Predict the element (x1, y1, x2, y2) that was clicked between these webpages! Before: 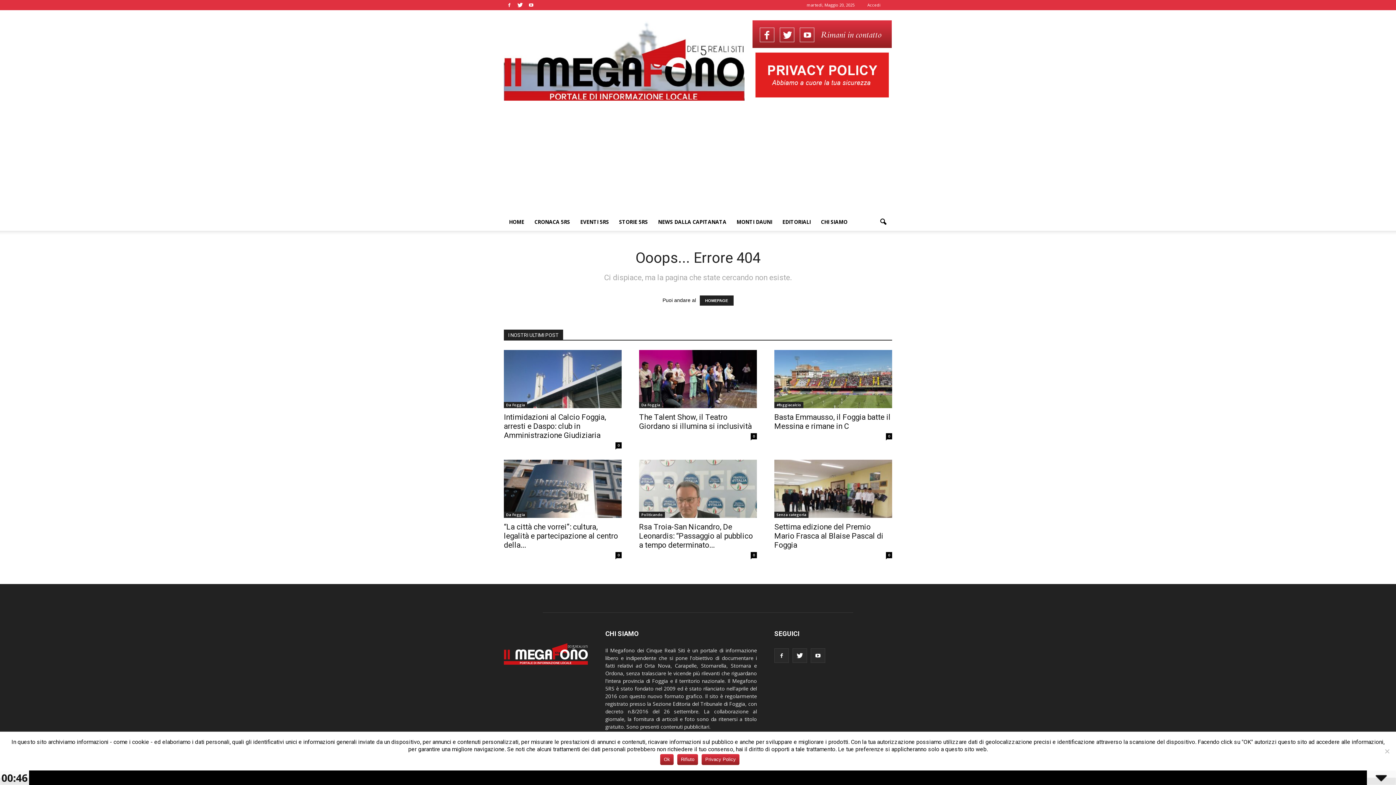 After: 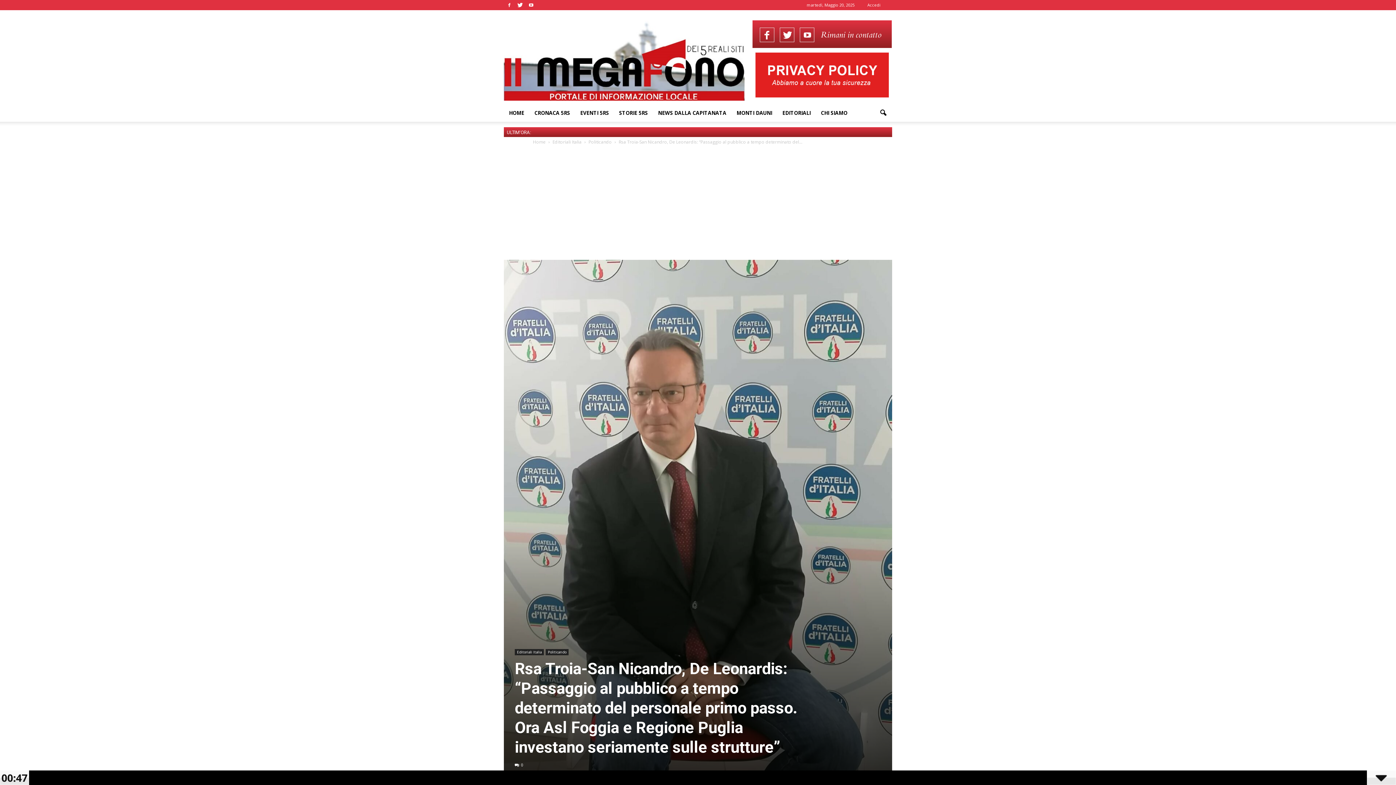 Action: bbox: (639, 460, 757, 518)